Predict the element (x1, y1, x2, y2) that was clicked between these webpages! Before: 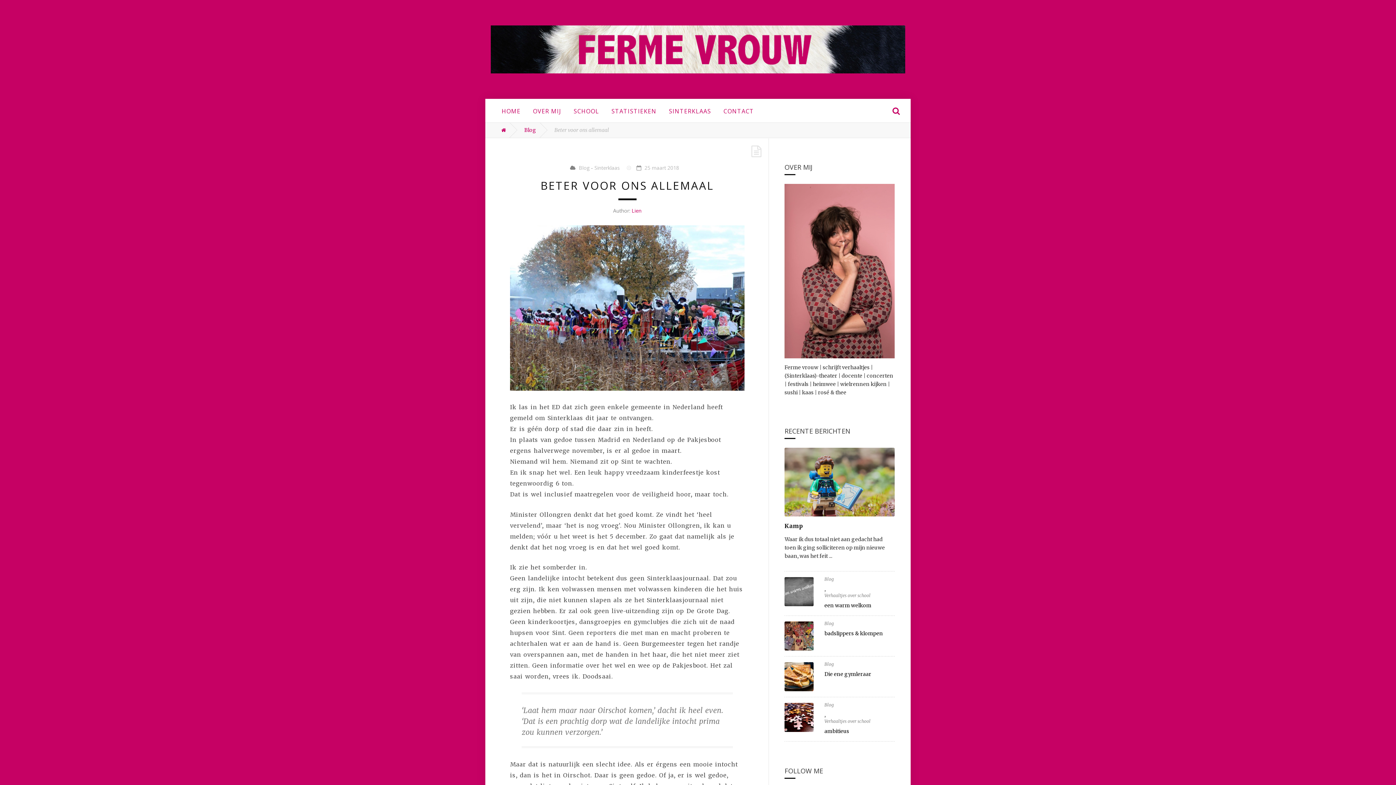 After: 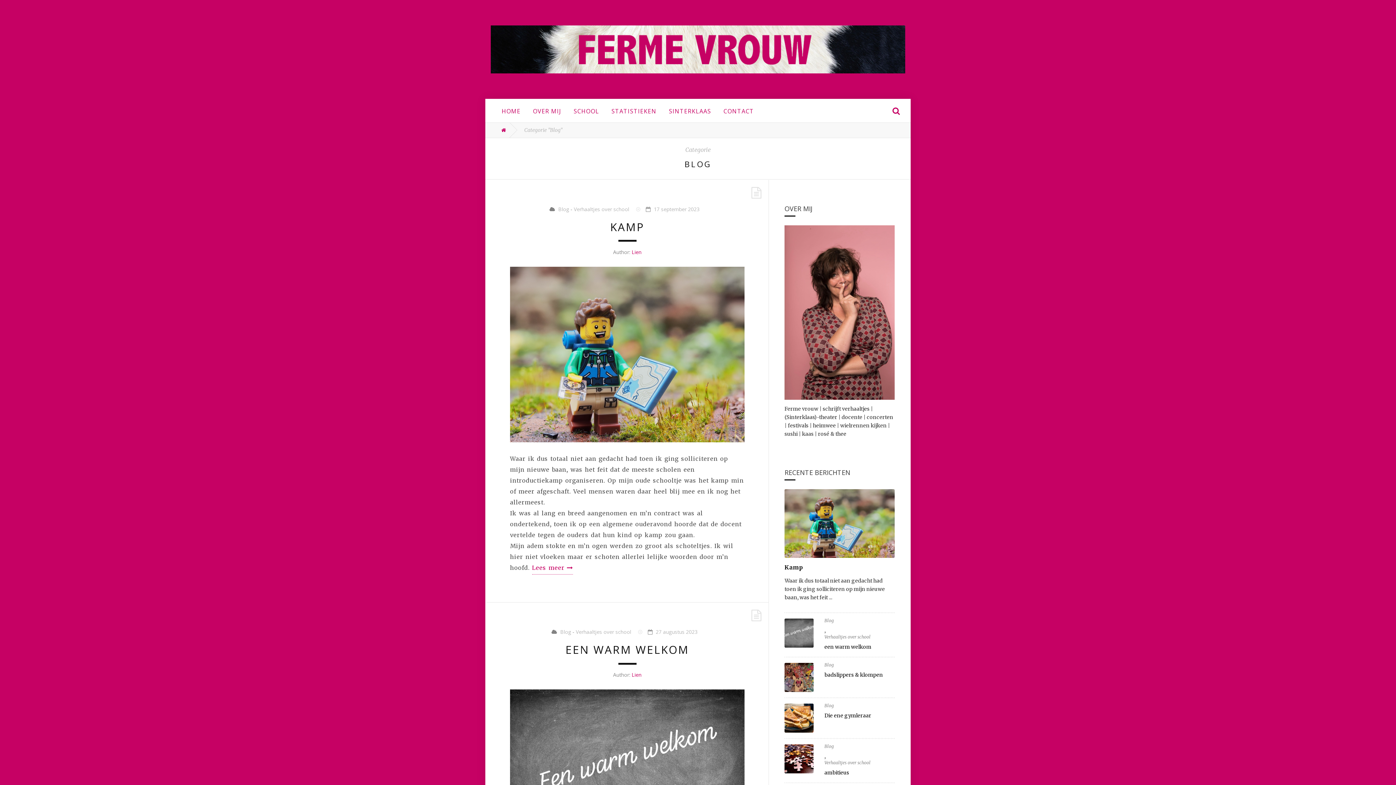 Action: bbox: (578, 164, 589, 171) label: Blog